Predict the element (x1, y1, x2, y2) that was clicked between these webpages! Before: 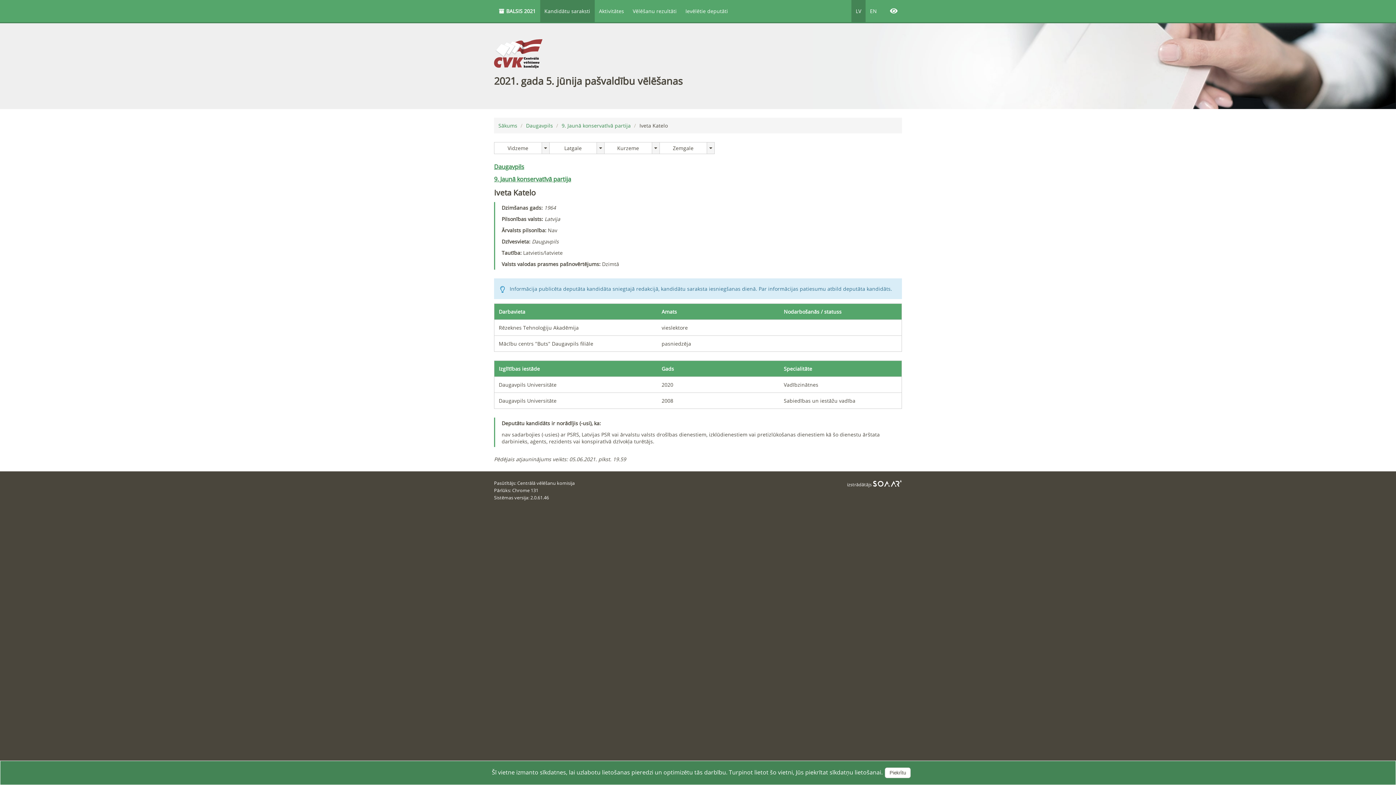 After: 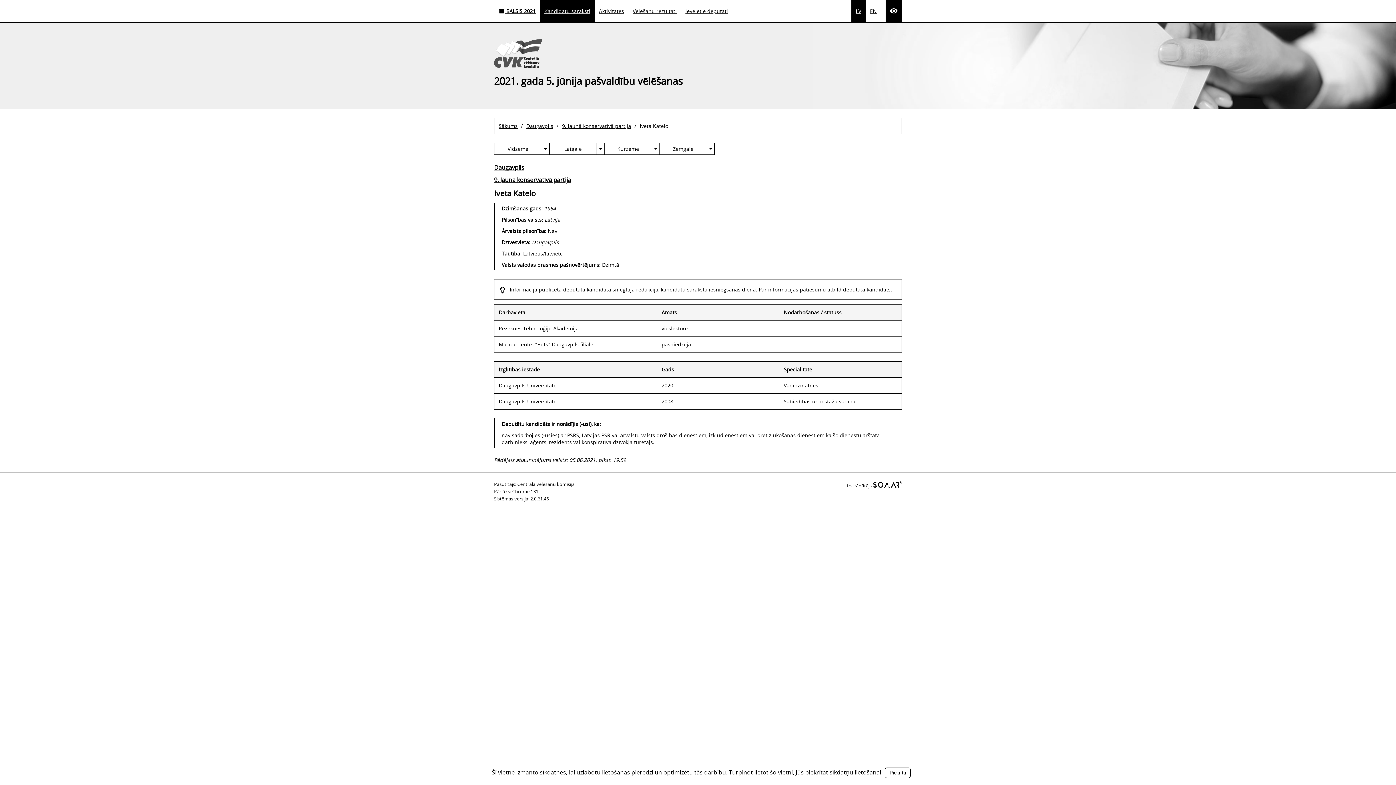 Action: bbox: (885, 0, 902, 22)